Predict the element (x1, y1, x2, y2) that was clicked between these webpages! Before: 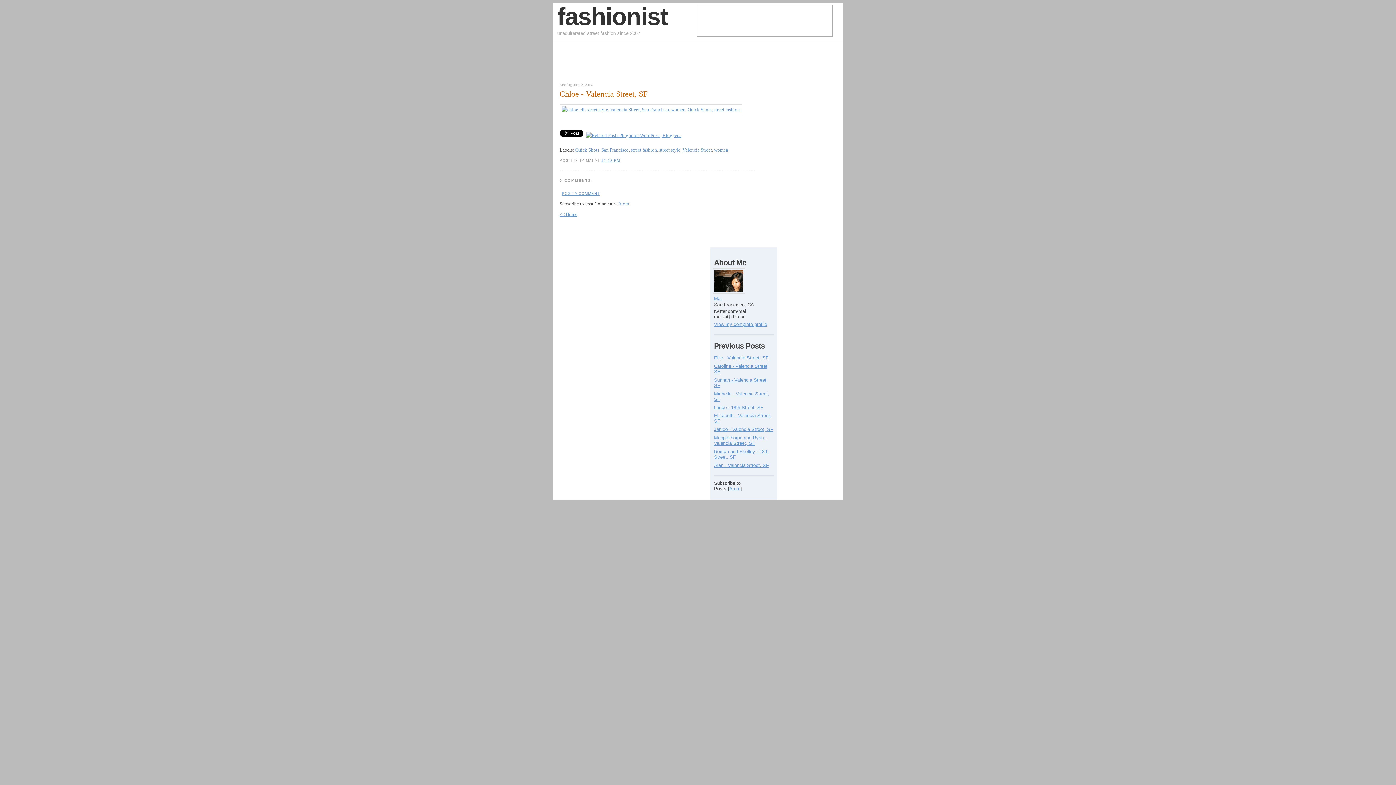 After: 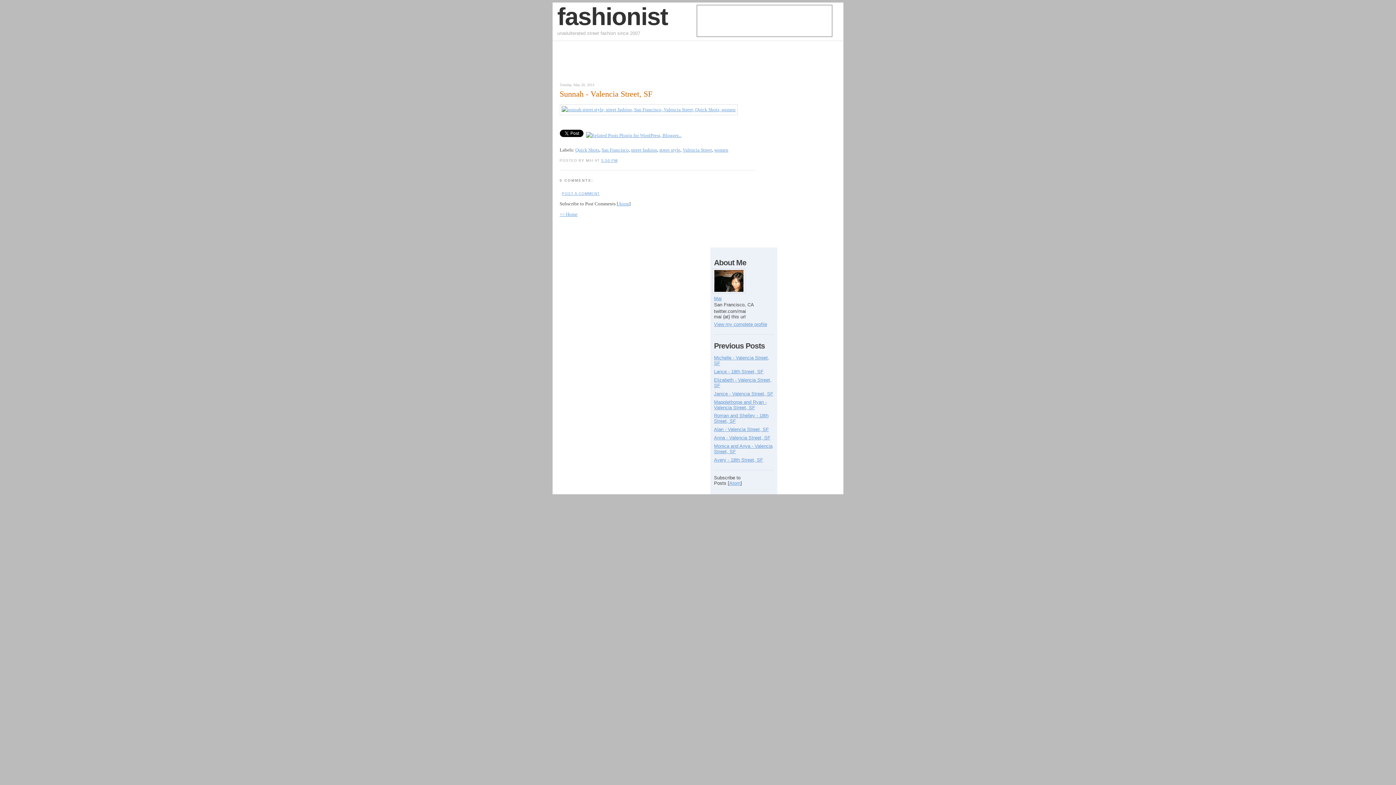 Action: label: Sunnah - Valencia Street, SF bbox: (714, 377, 768, 388)